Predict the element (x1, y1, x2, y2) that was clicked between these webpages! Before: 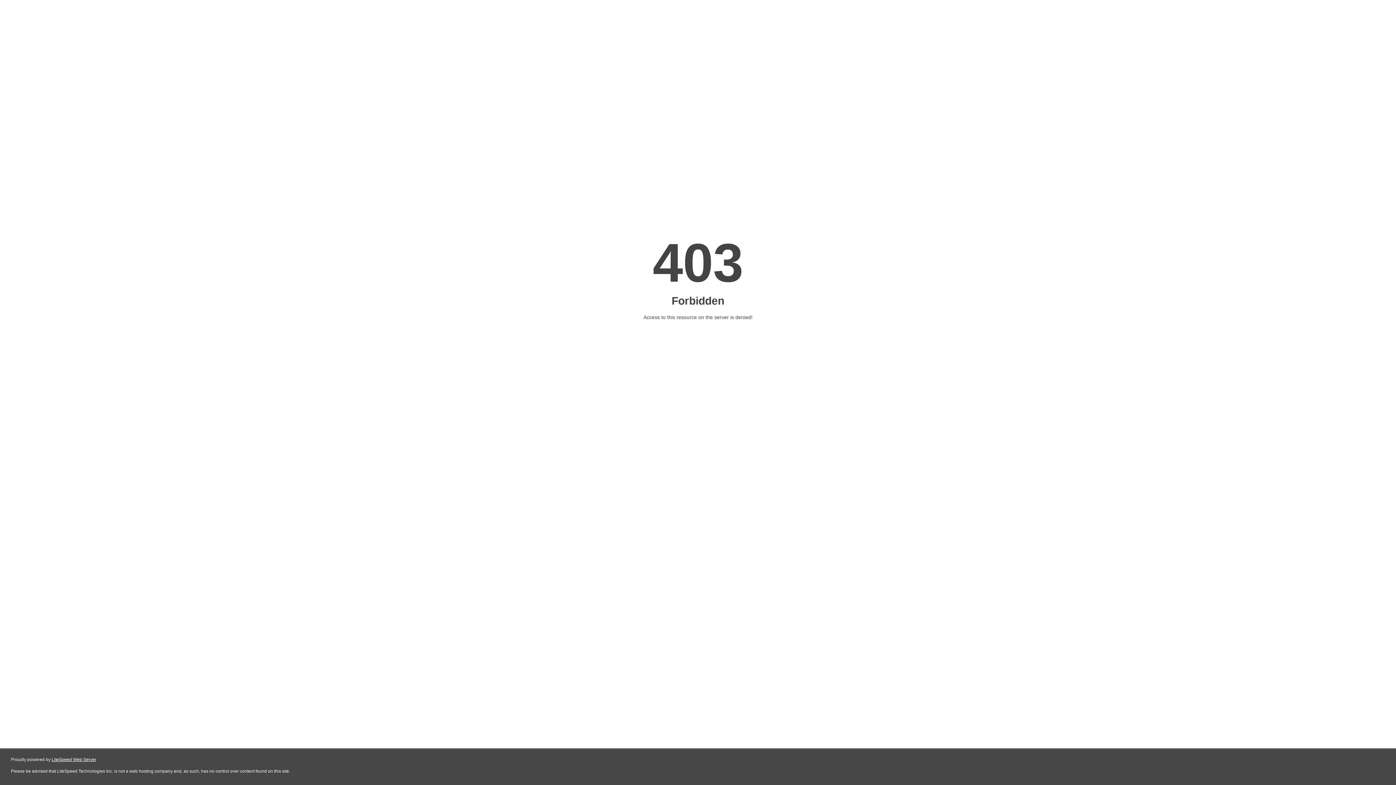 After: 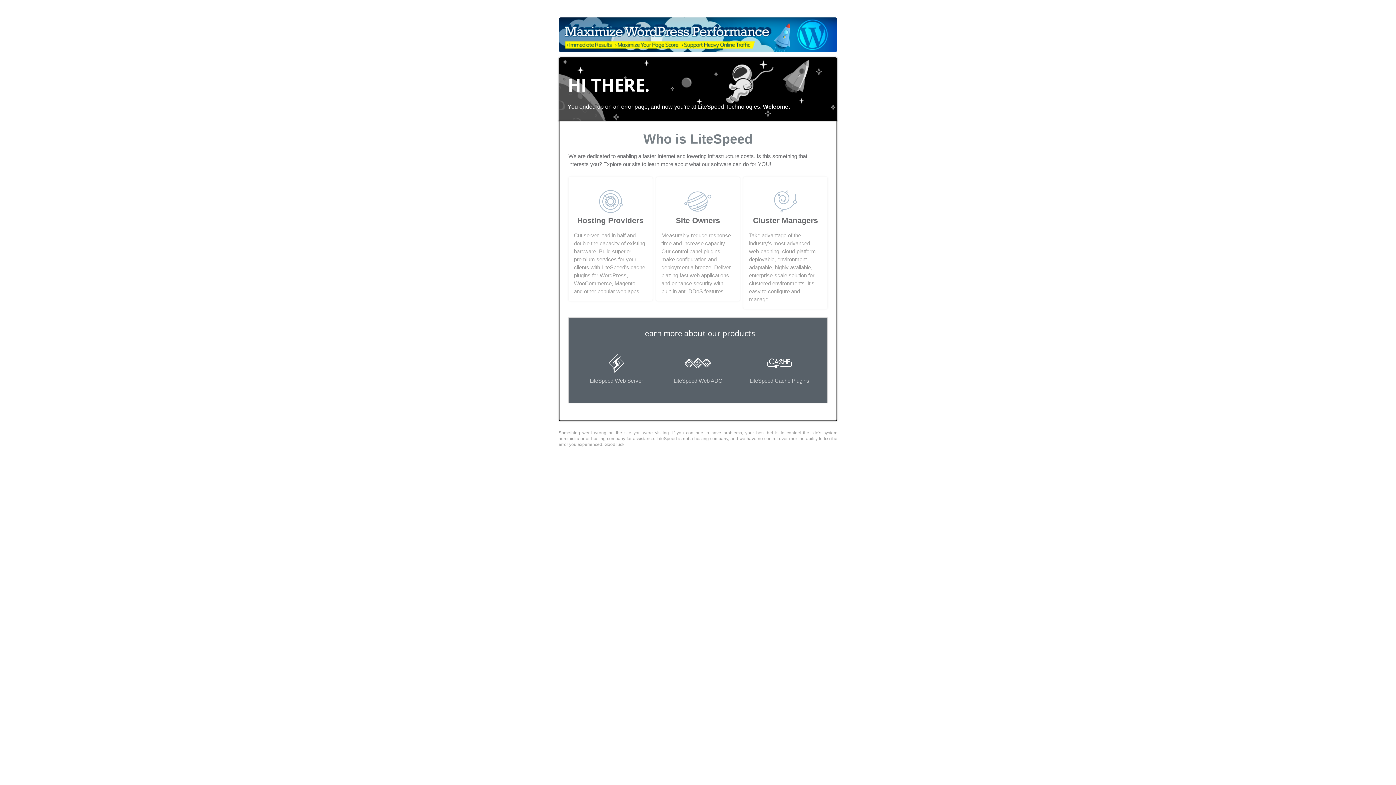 Action: label: LiteSpeed Web Server bbox: (51, 757, 96, 762)